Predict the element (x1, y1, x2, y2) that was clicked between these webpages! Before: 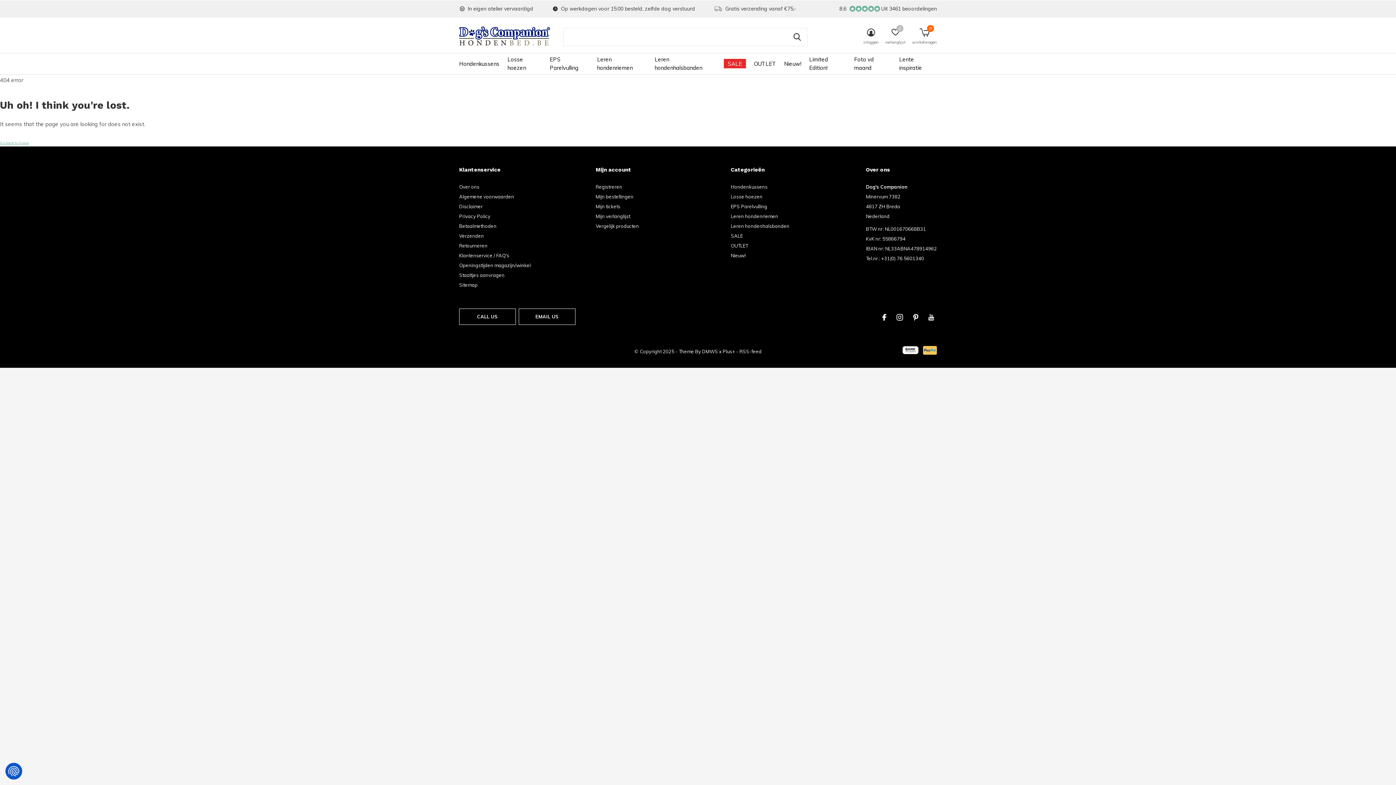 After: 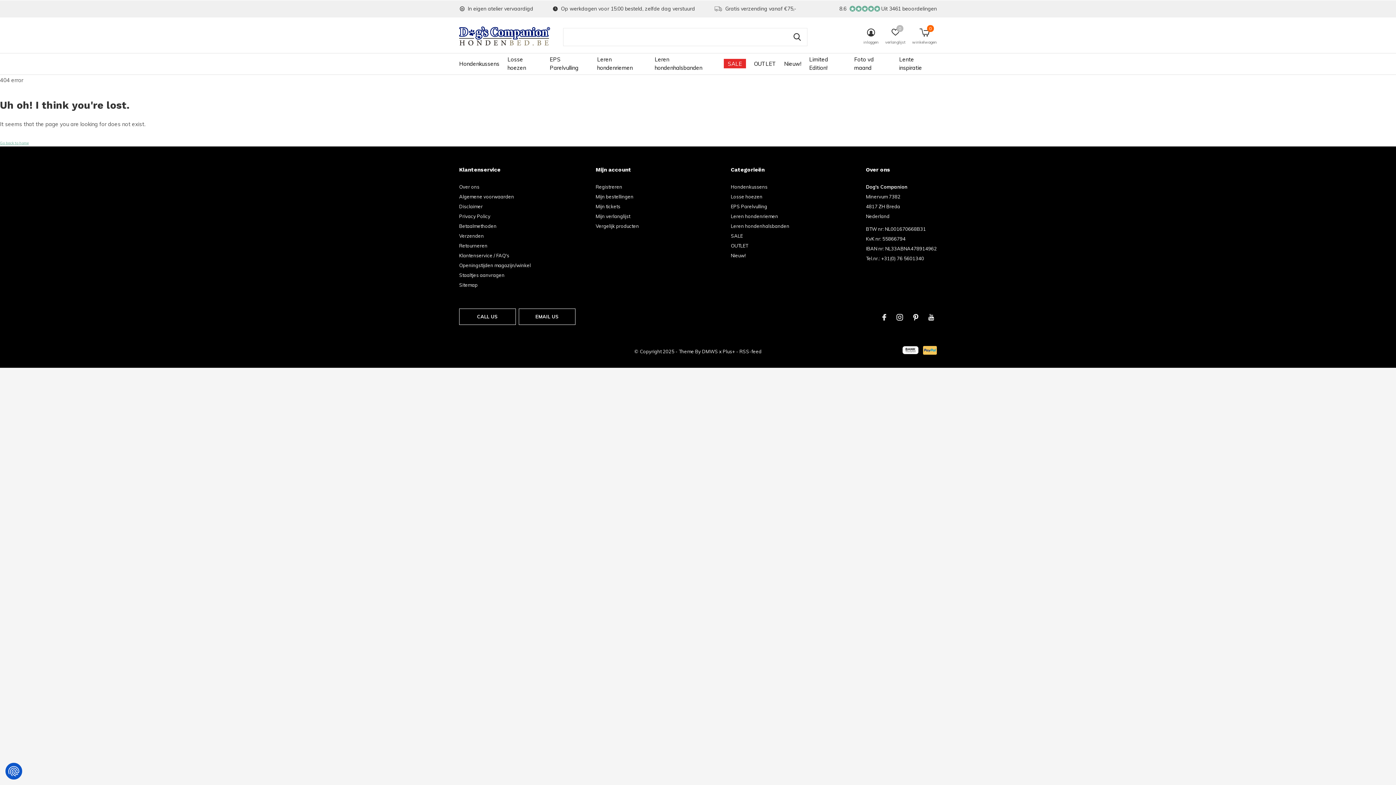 Action: label: Facebook bbox: (882, 309, 886, 325)